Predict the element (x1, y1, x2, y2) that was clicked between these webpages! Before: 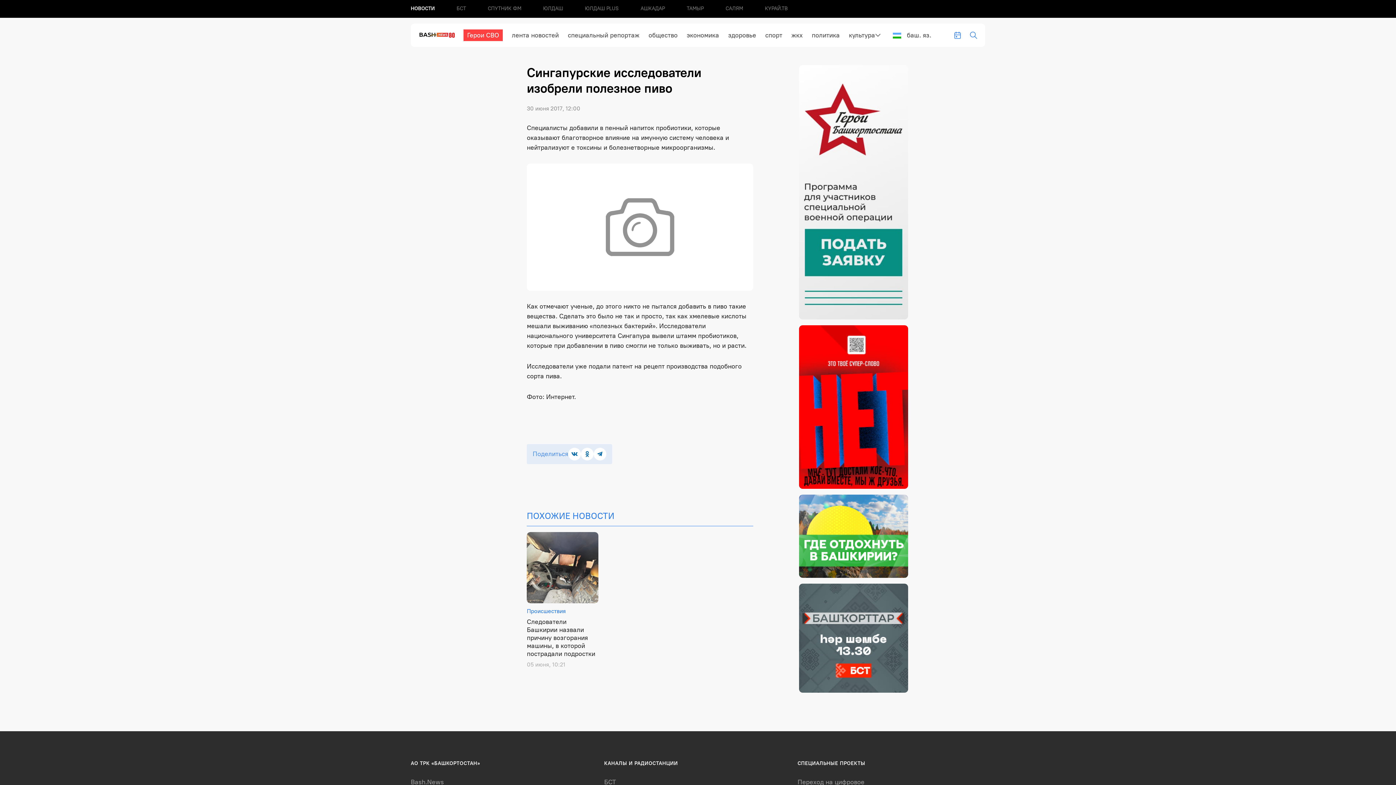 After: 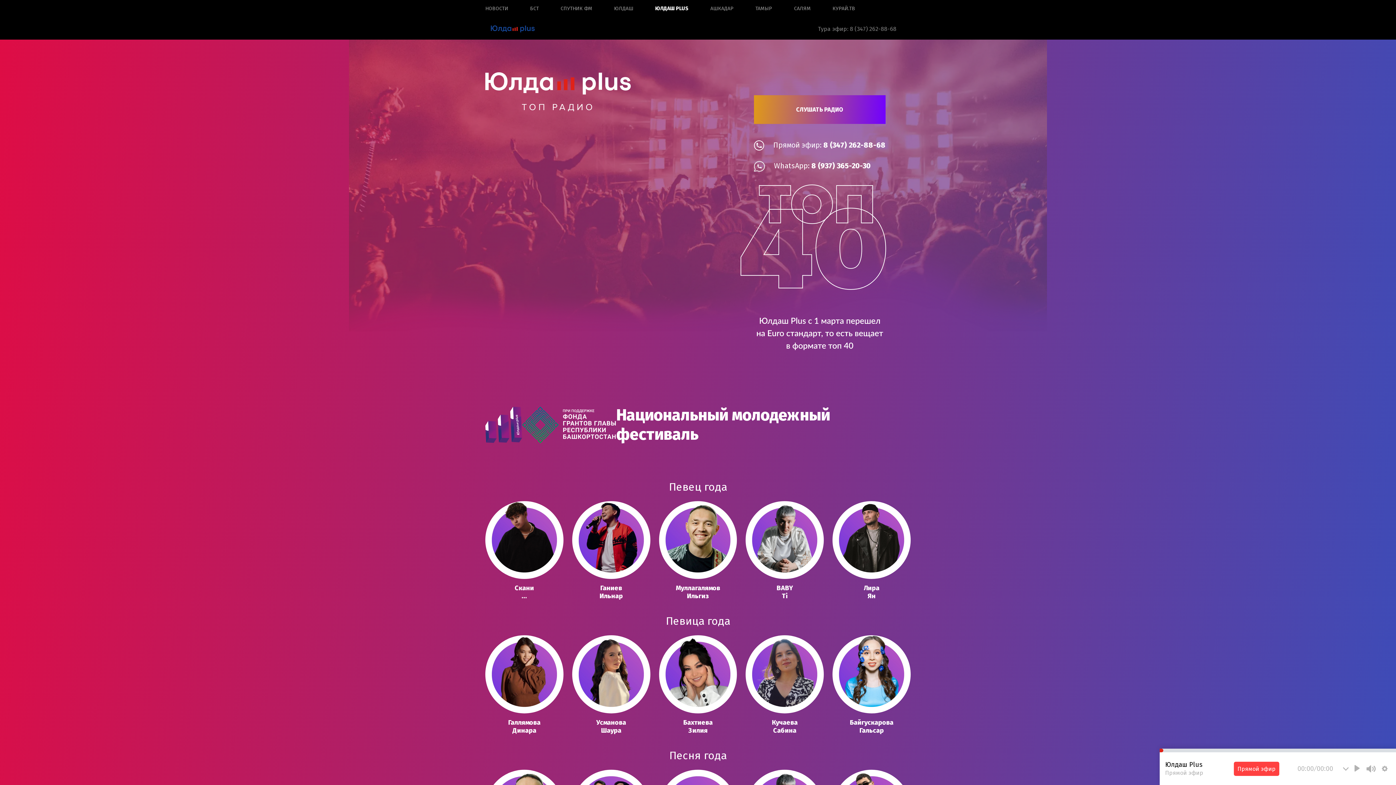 Action: bbox: (585, 0, 618, 17) label: ЮЛДАШ PLUS